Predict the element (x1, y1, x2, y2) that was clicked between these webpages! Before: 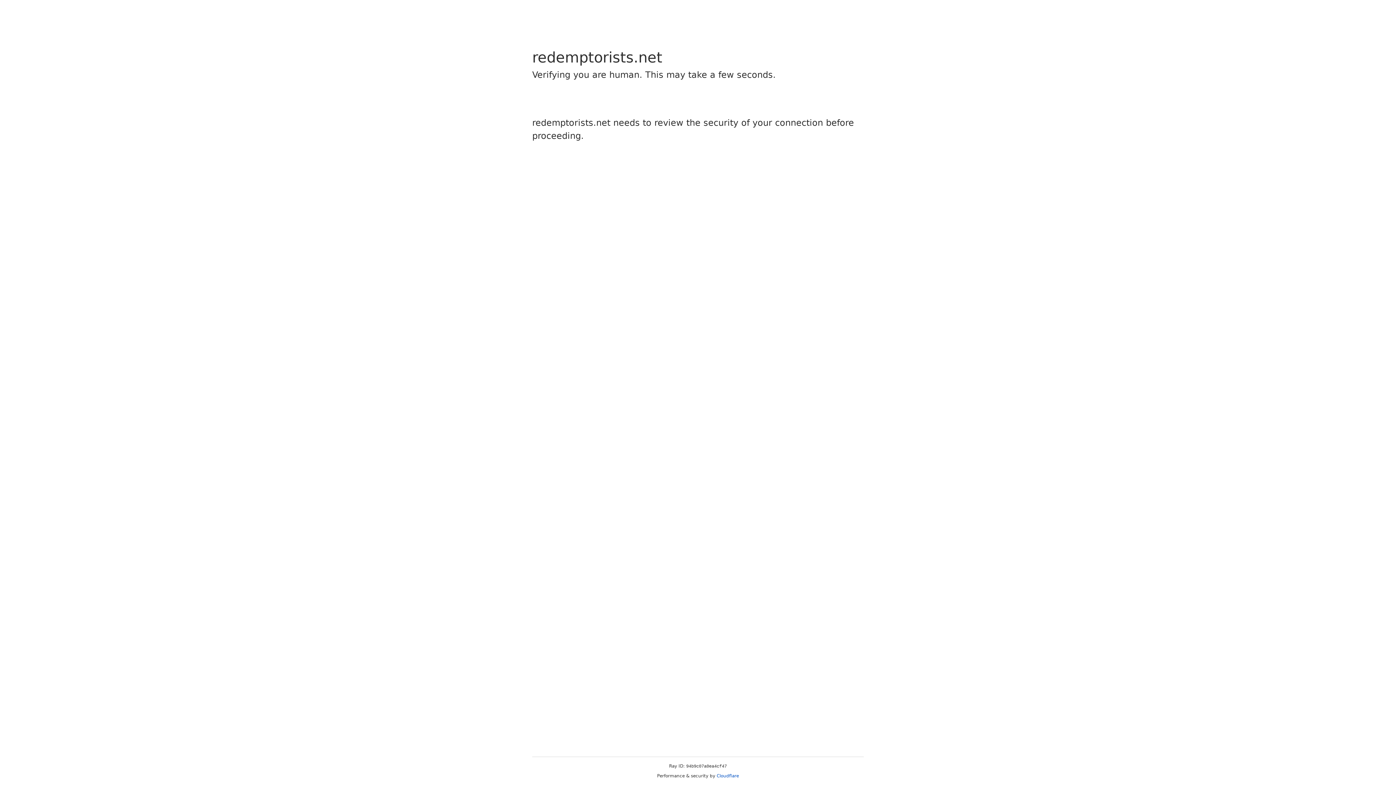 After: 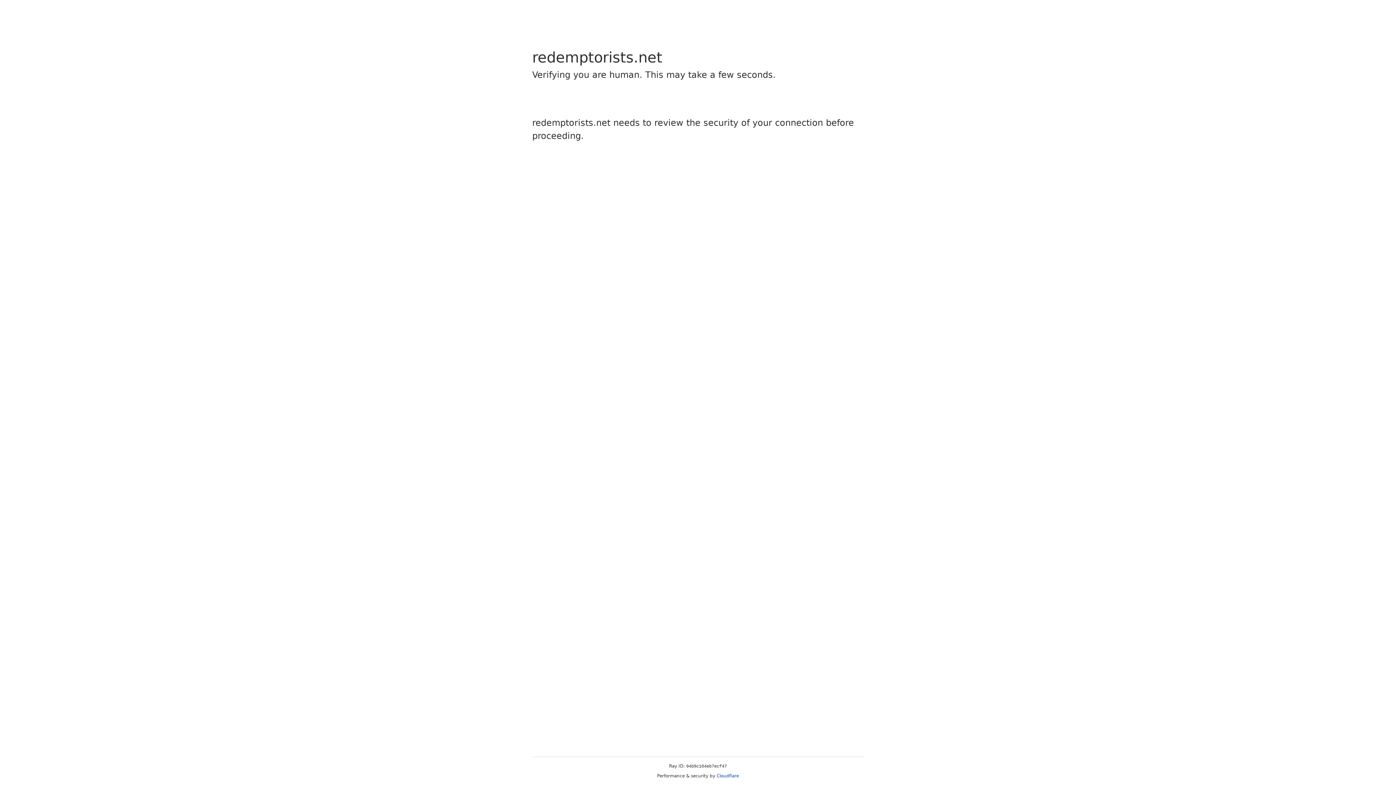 Action: label: Cloudflare bbox: (716, 773, 739, 778)